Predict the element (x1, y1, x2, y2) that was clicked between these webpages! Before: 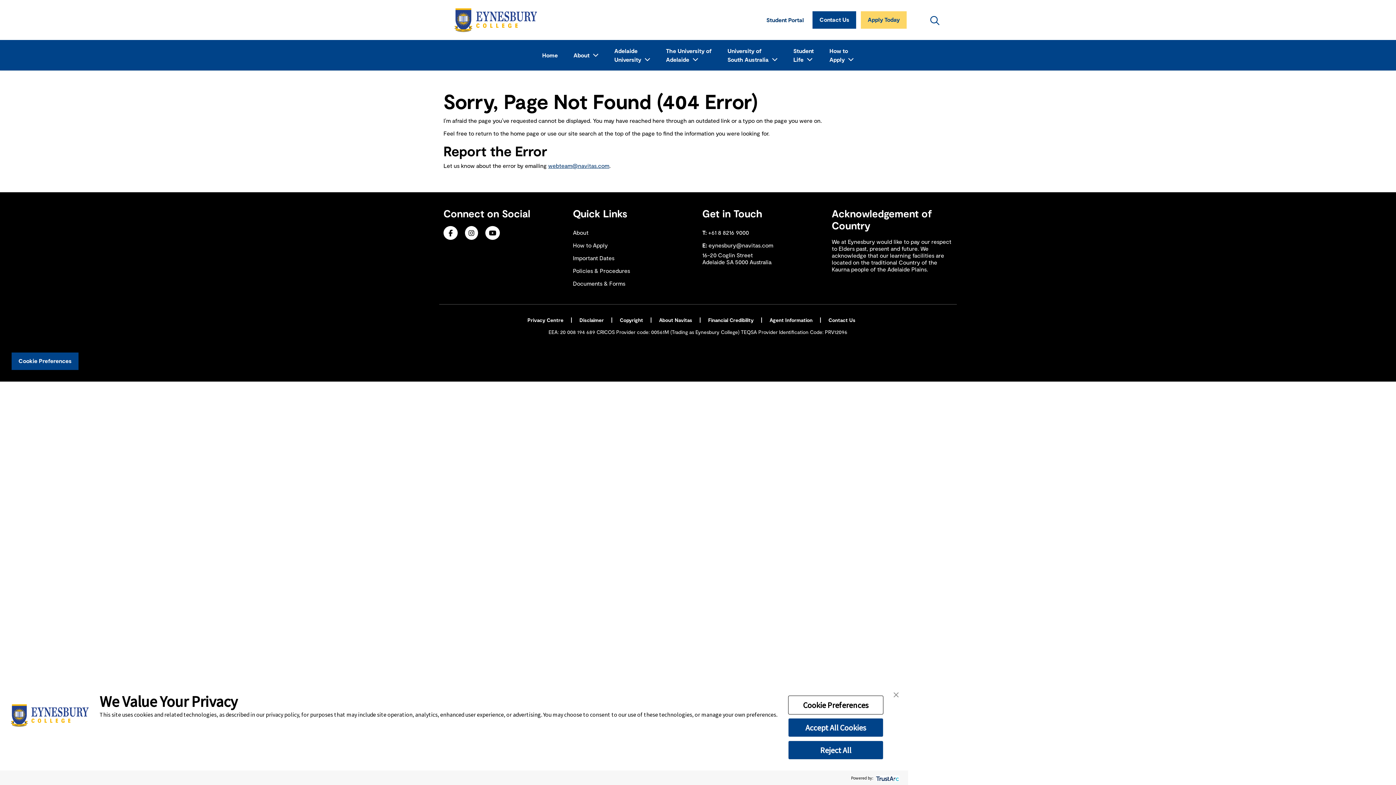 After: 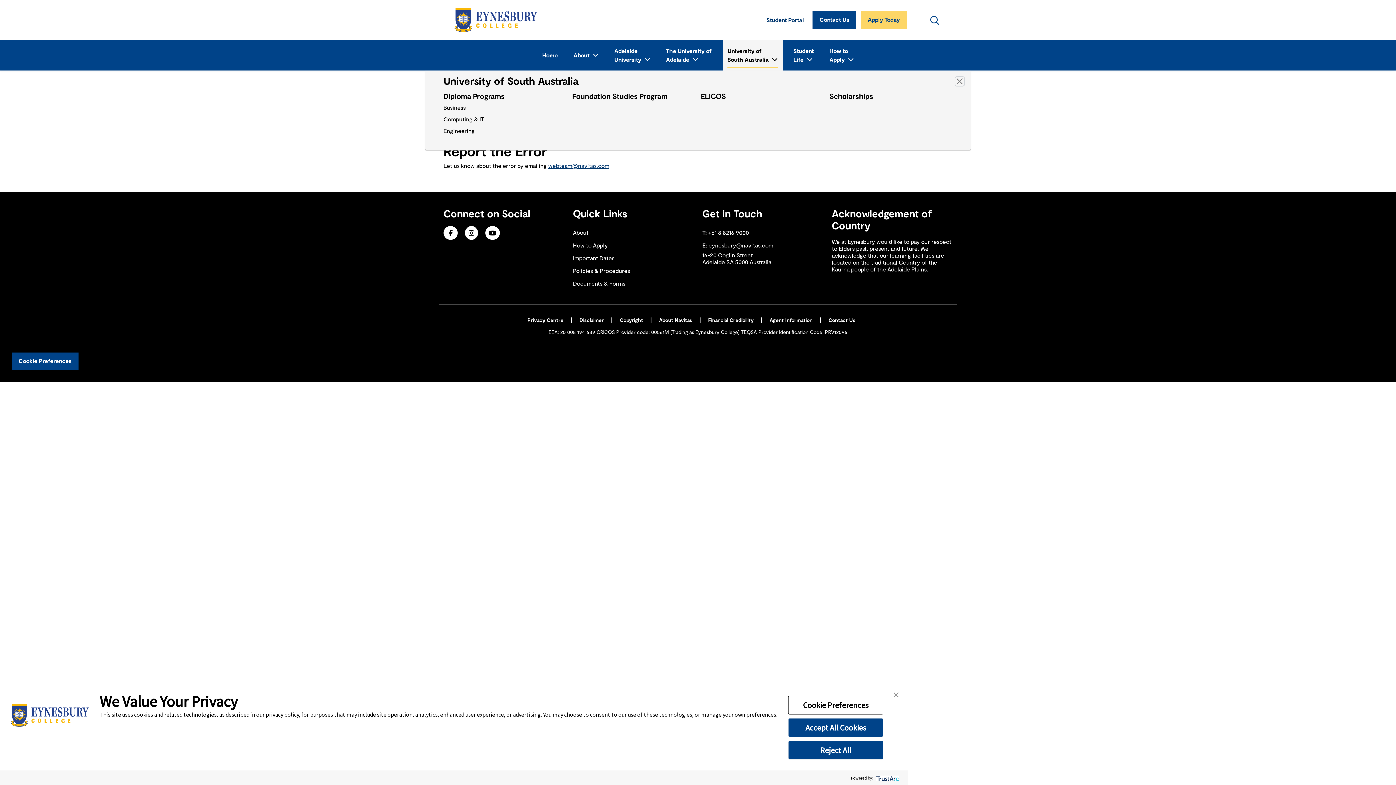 Action: bbox: (727, 42, 777, 67) label: University of
South Australia 